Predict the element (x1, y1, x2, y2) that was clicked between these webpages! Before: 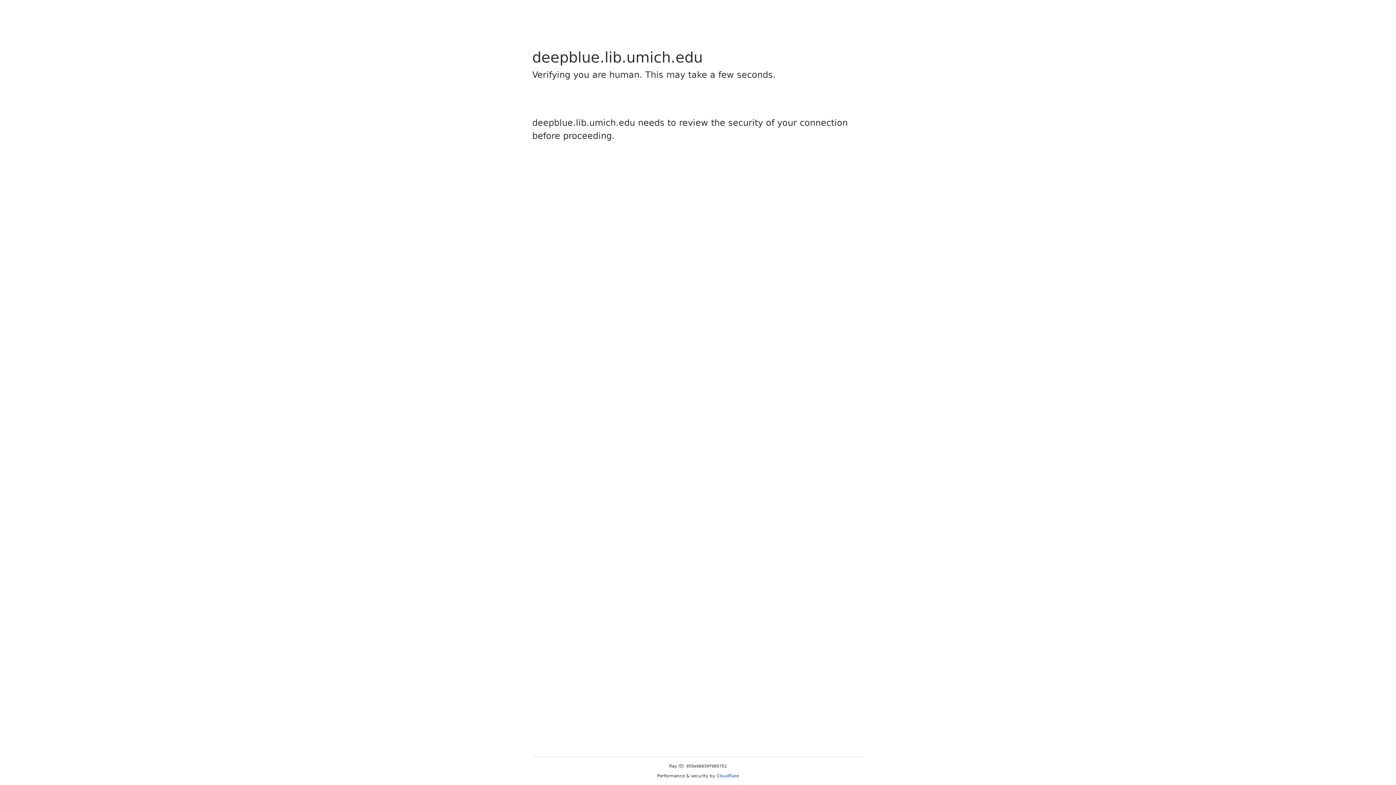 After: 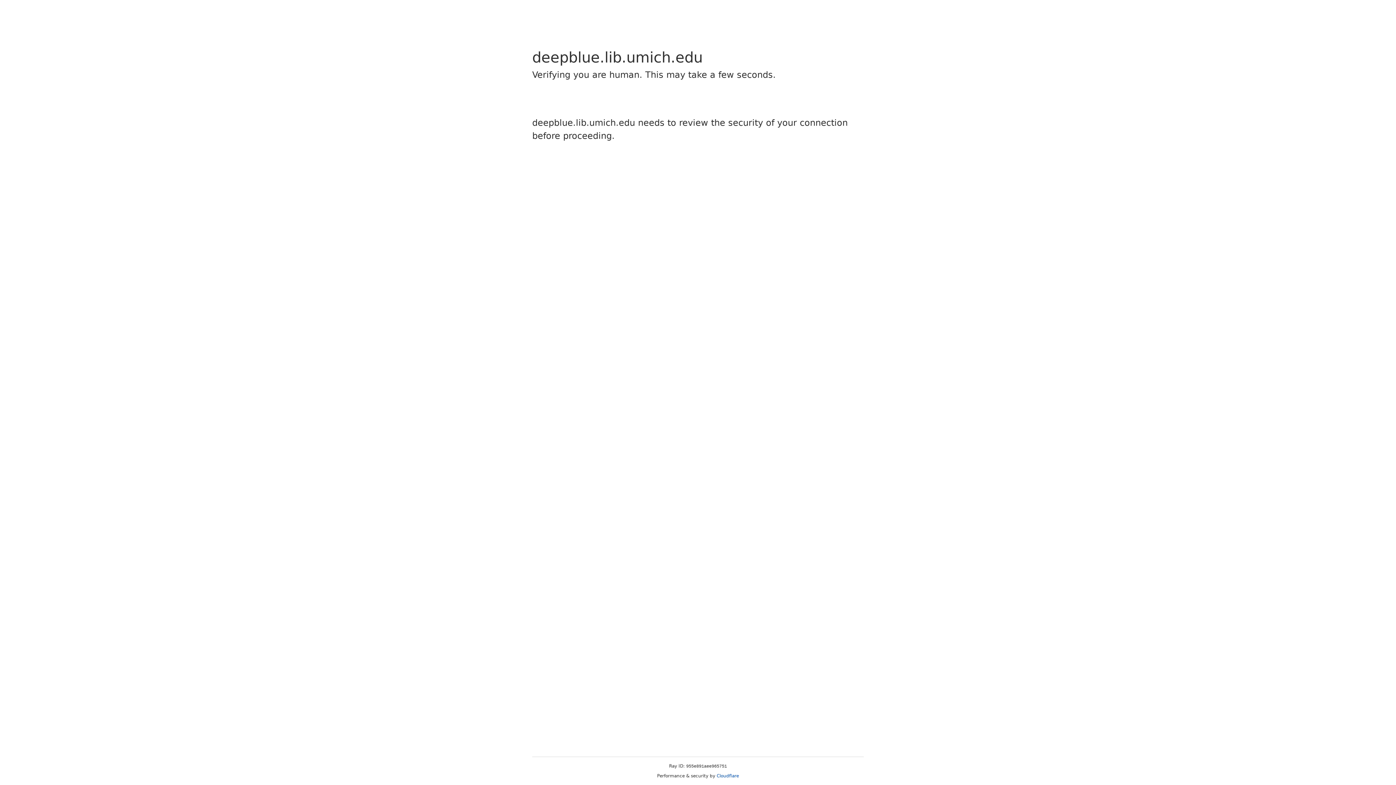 Action: label: Cloudflare bbox: (716, 773, 739, 778)